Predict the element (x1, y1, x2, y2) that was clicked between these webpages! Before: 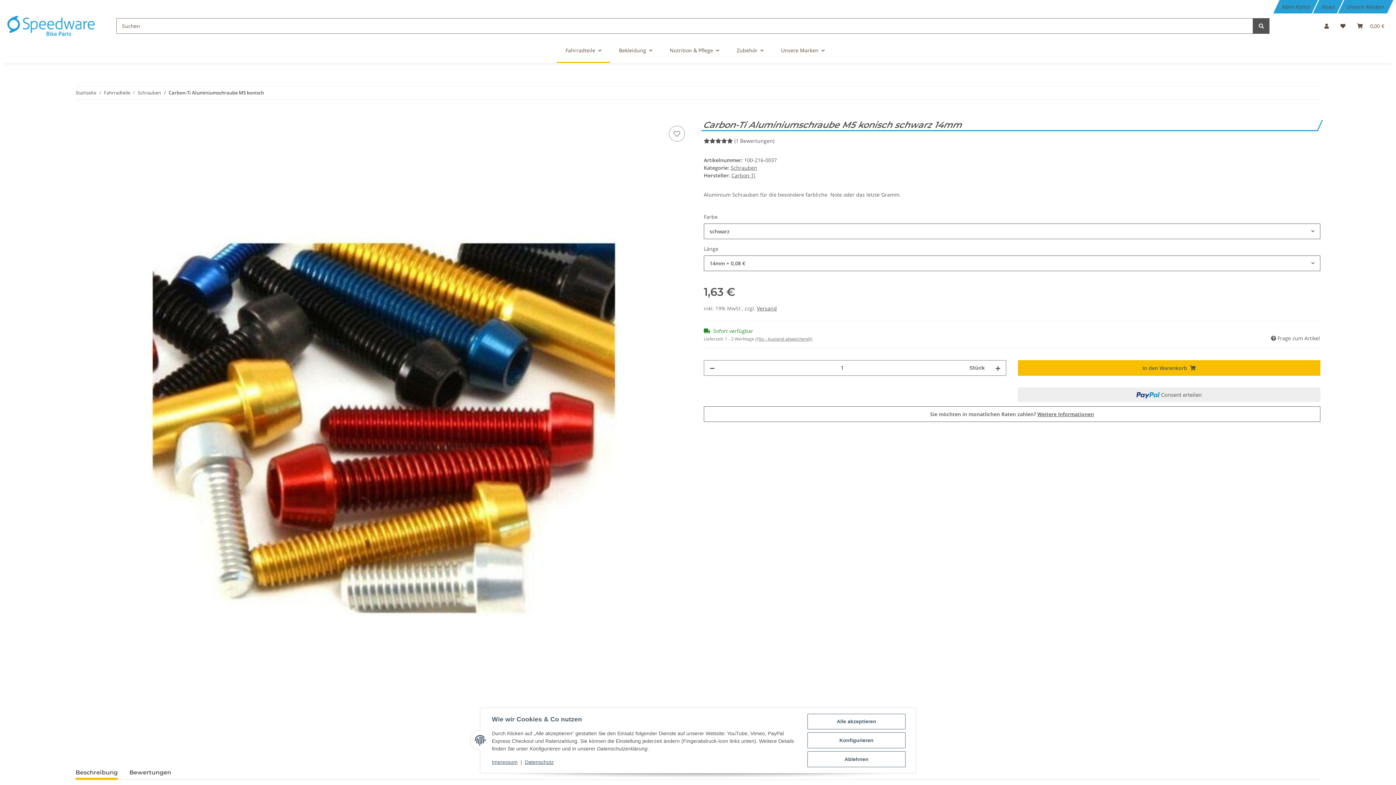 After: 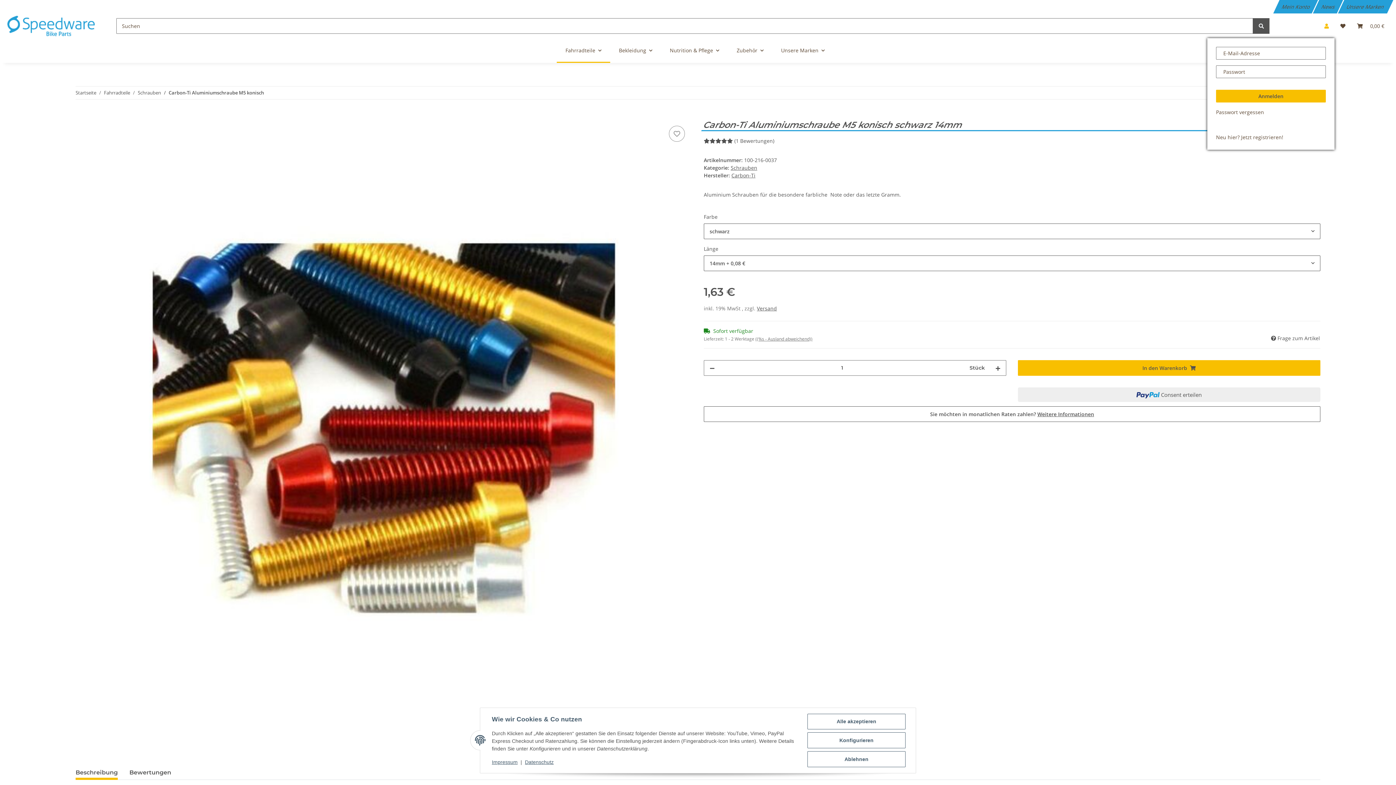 Action: label: Mein Konto bbox: (1318, 13, 1334, 38)